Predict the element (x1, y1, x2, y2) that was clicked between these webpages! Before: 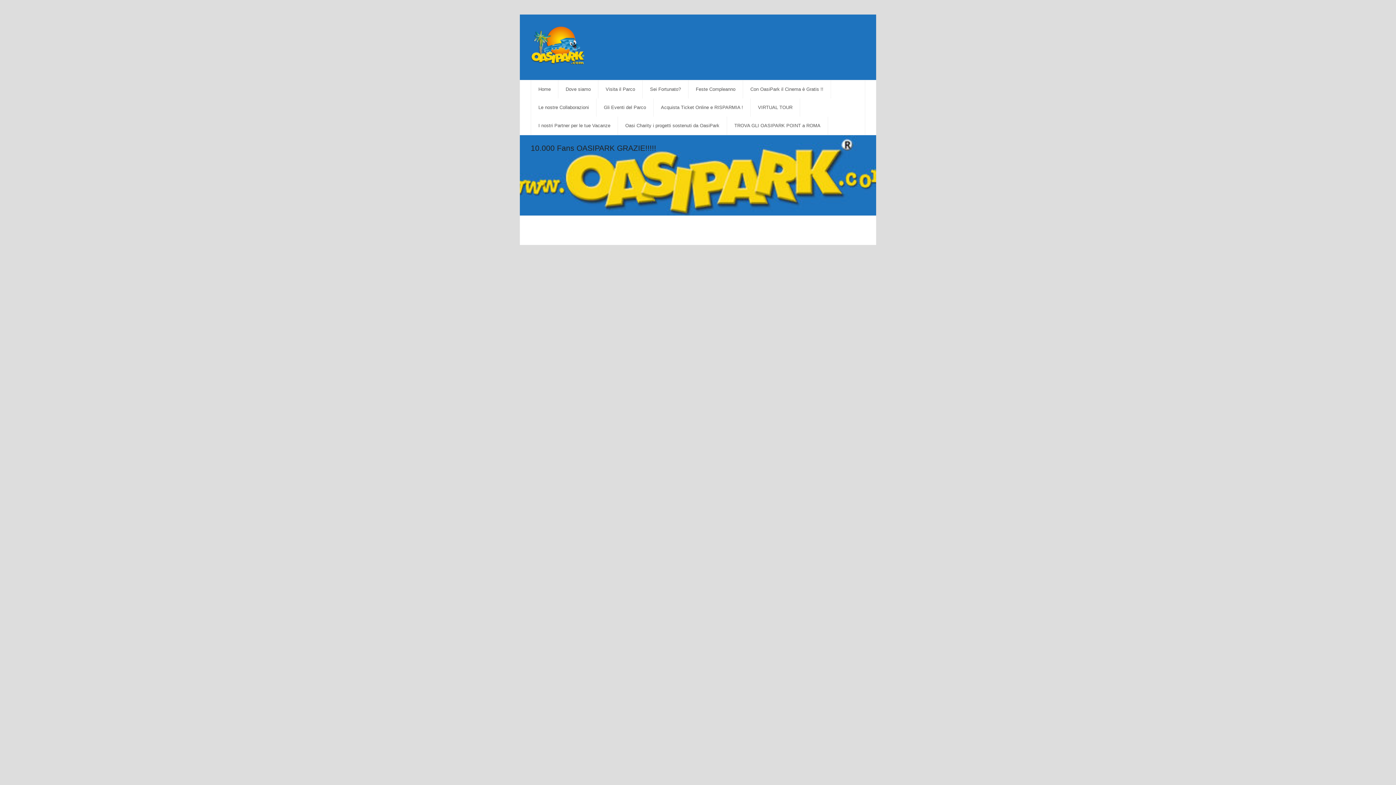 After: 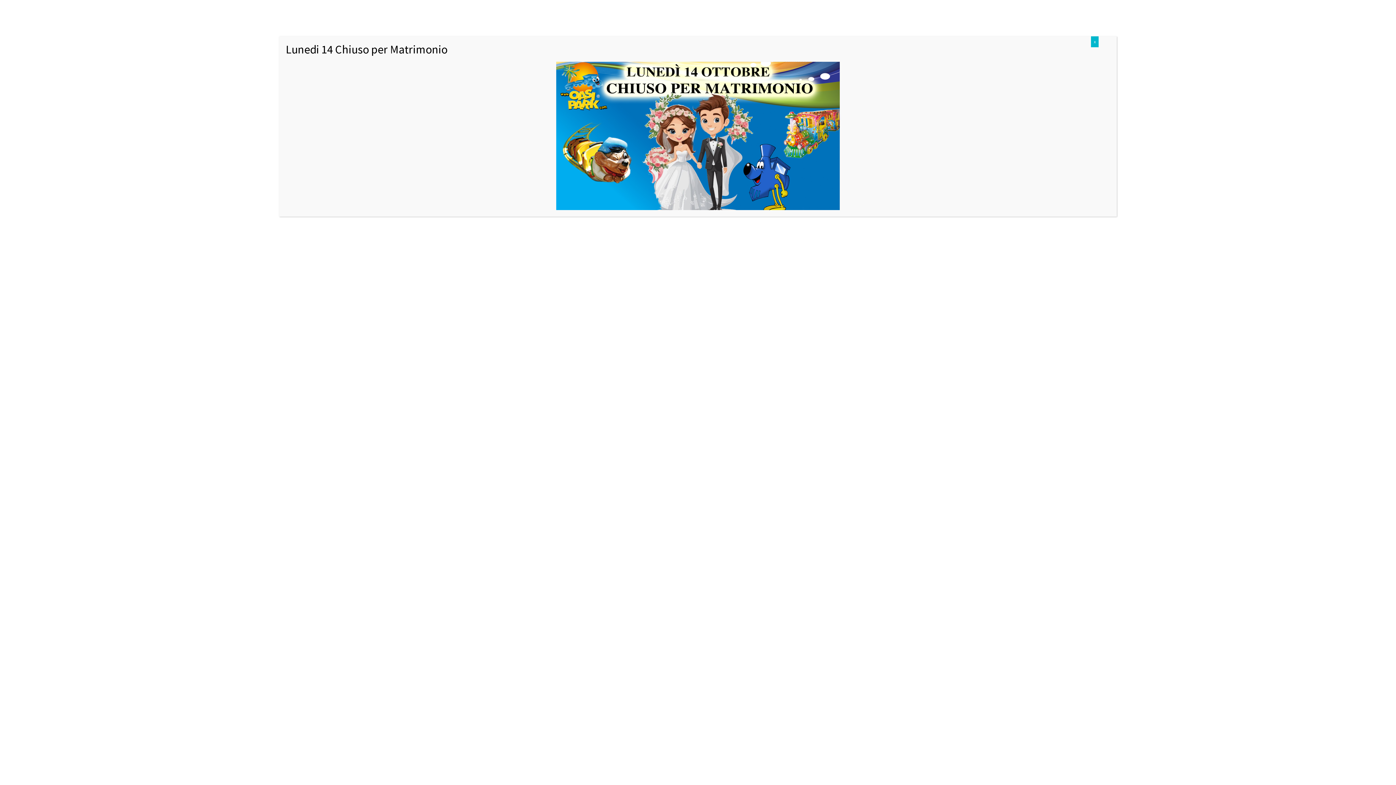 Action: label: Sei Fortunato? bbox: (642, 80, 688, 98)